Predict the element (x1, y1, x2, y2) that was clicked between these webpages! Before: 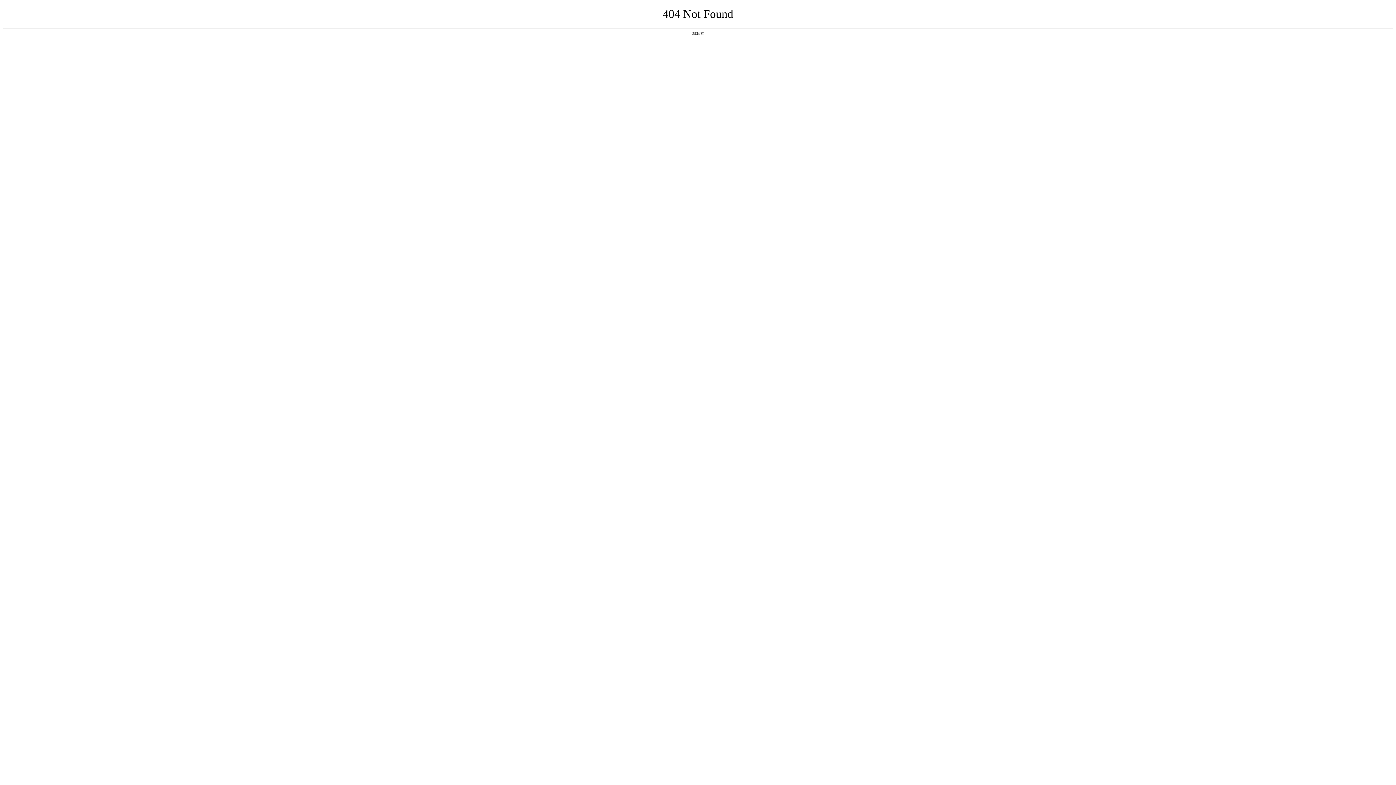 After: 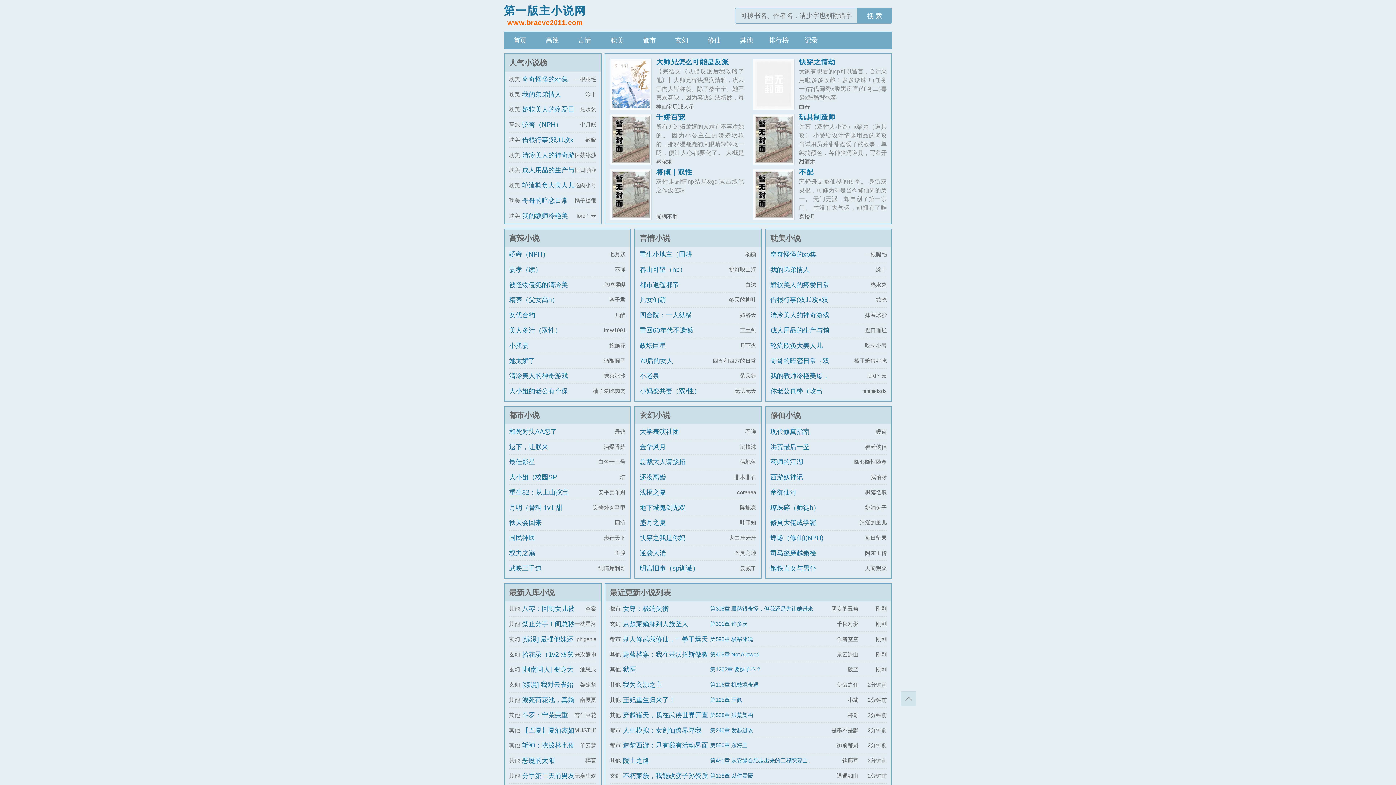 Action: bbox: (692, 31, 704, 35) label: 返回首页